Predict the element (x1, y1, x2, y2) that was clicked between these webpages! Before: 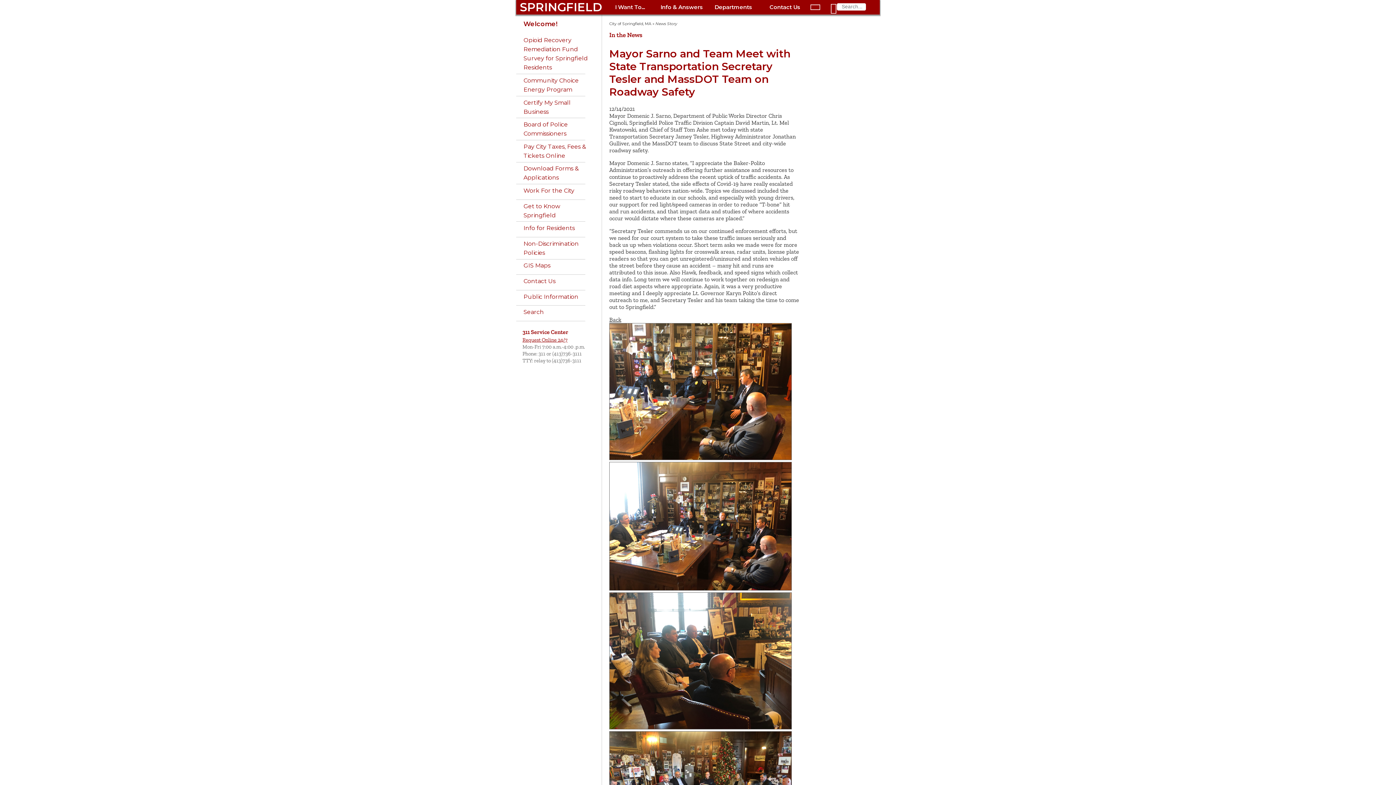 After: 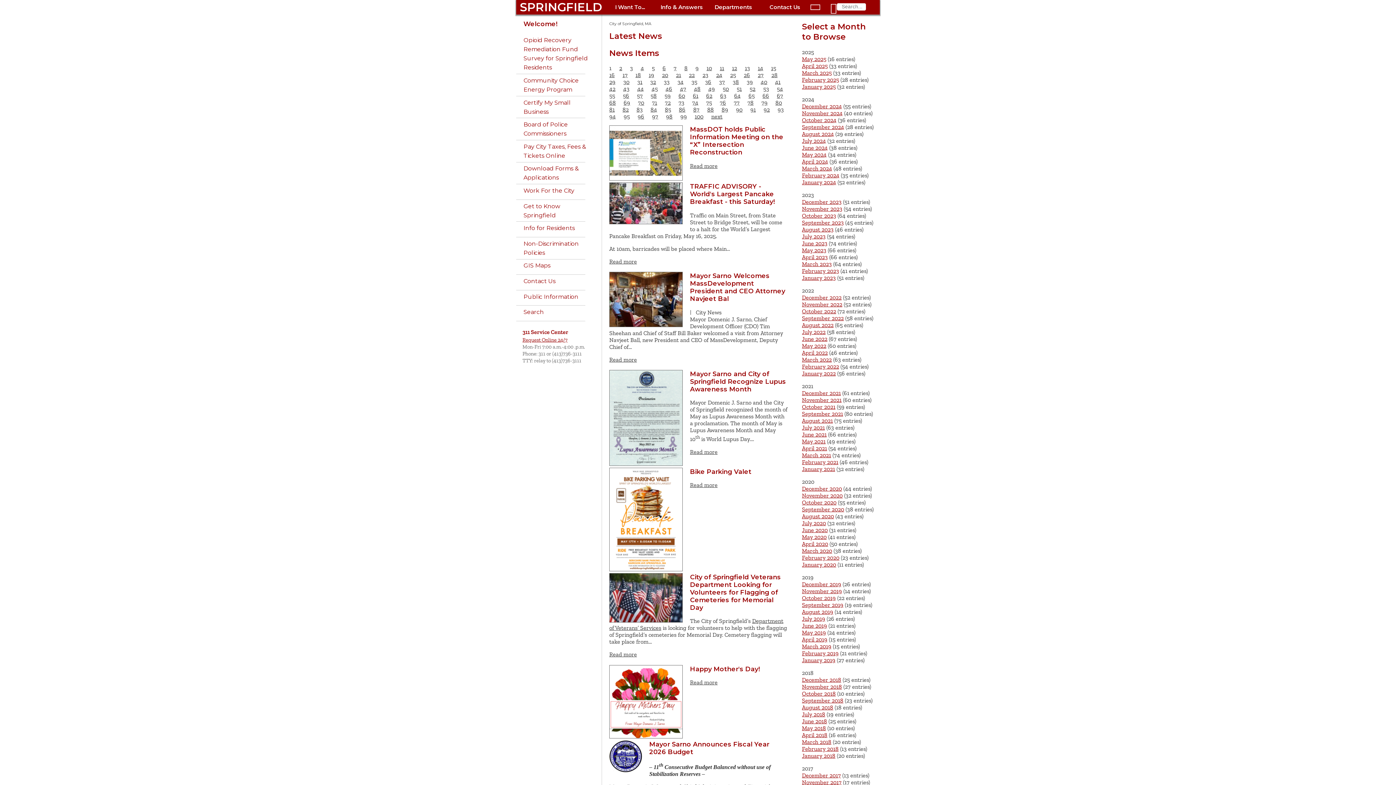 Action: label: Back bbox: (609, 316, 621, 323)